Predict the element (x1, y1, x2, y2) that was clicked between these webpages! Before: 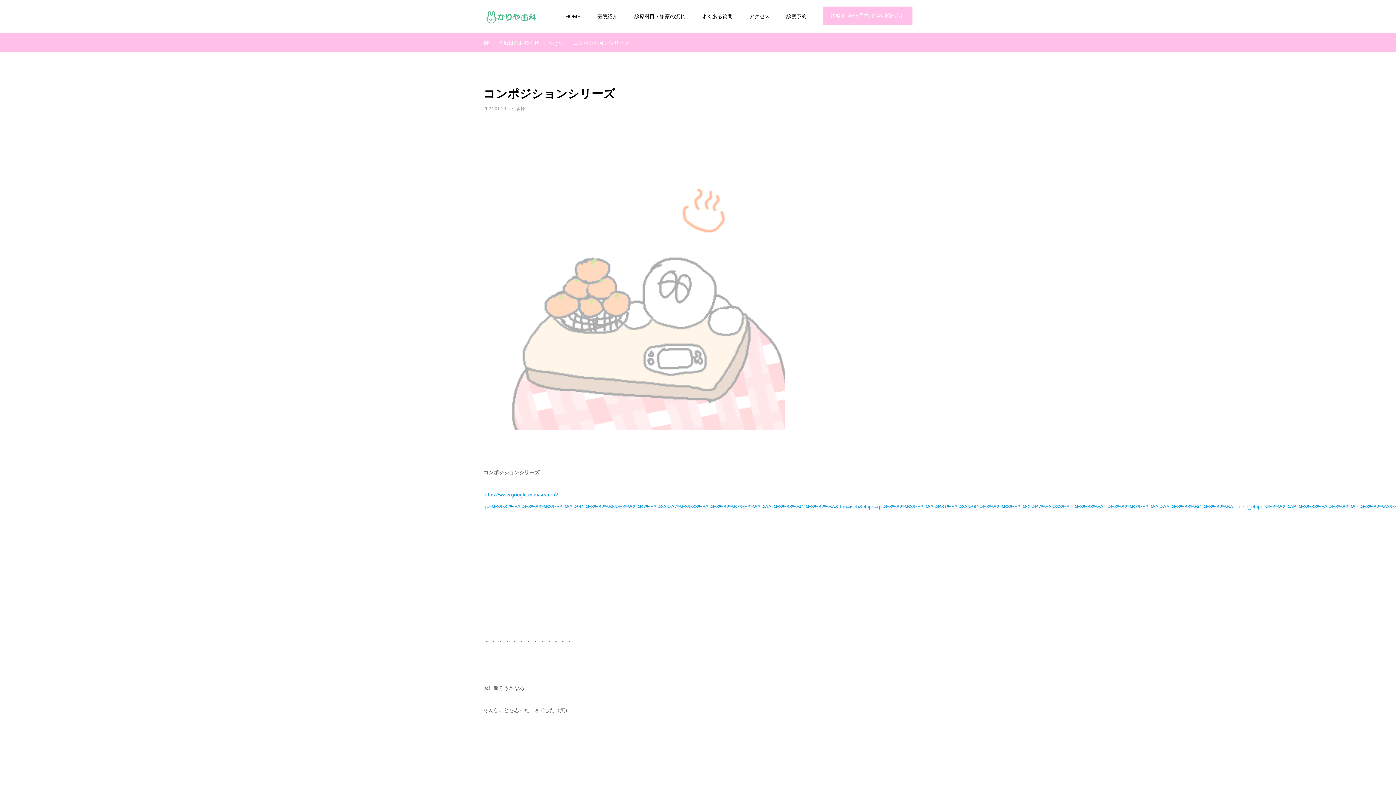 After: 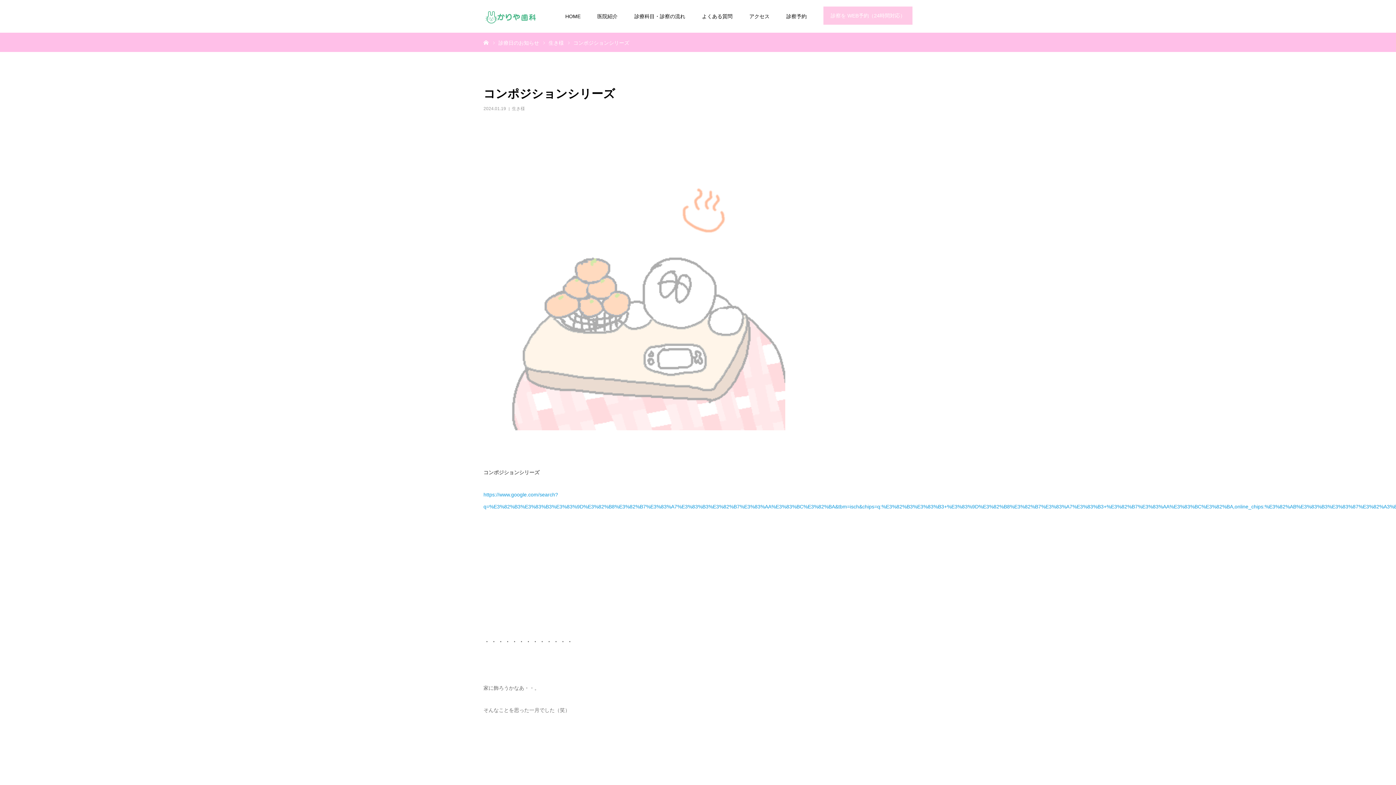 Action: label: 診察を WEB予約（24時間対応） bbox: (823, 6, 912, 24)